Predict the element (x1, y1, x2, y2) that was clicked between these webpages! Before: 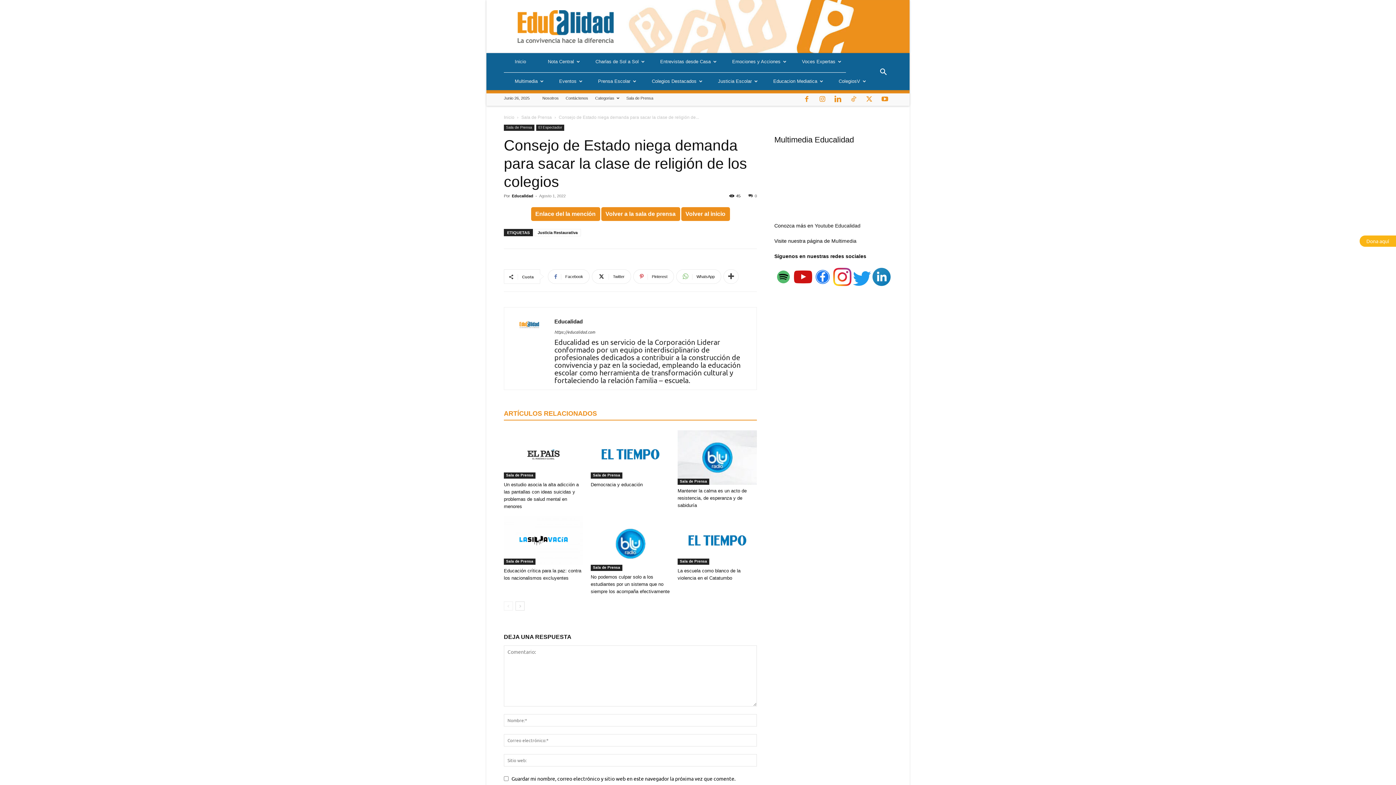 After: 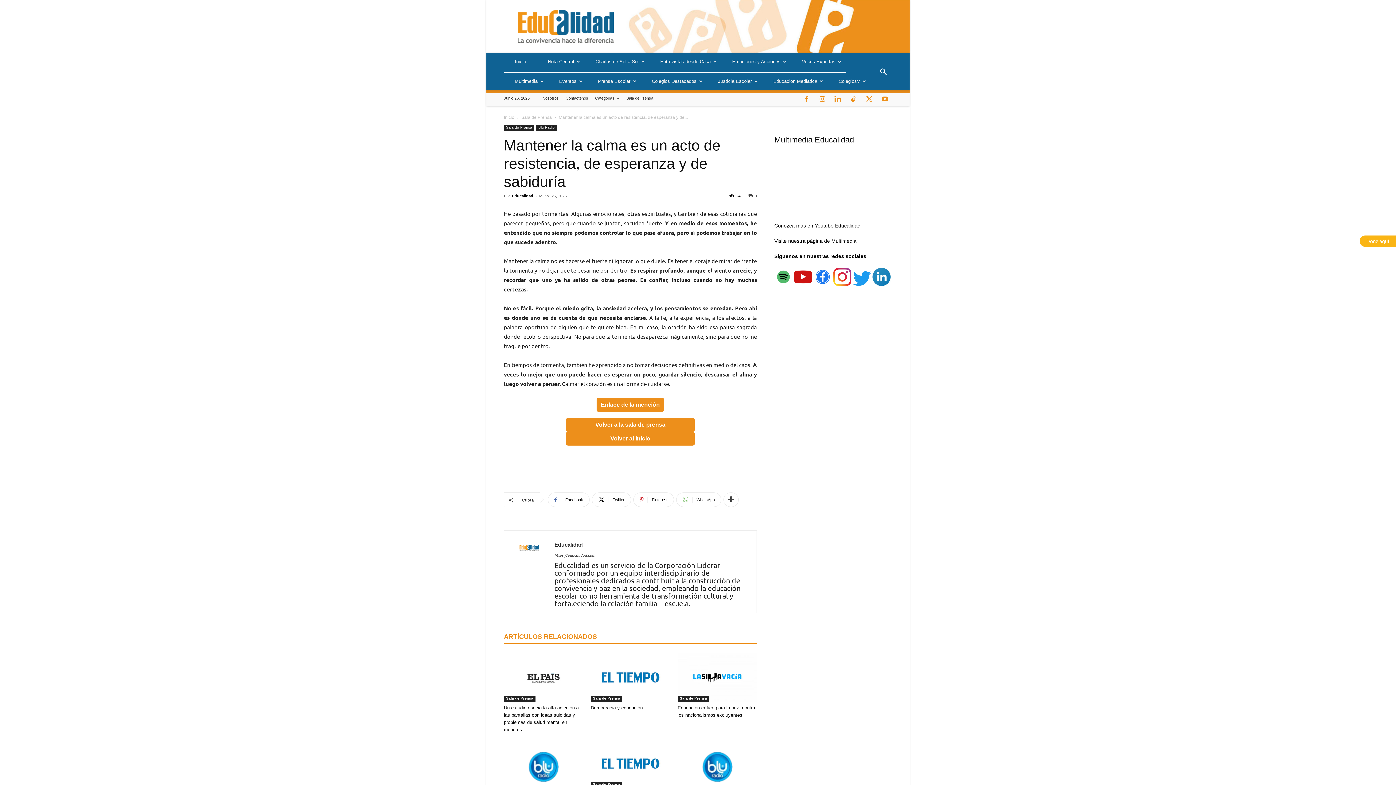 Action: bbox: (677, 430, 757, 485)